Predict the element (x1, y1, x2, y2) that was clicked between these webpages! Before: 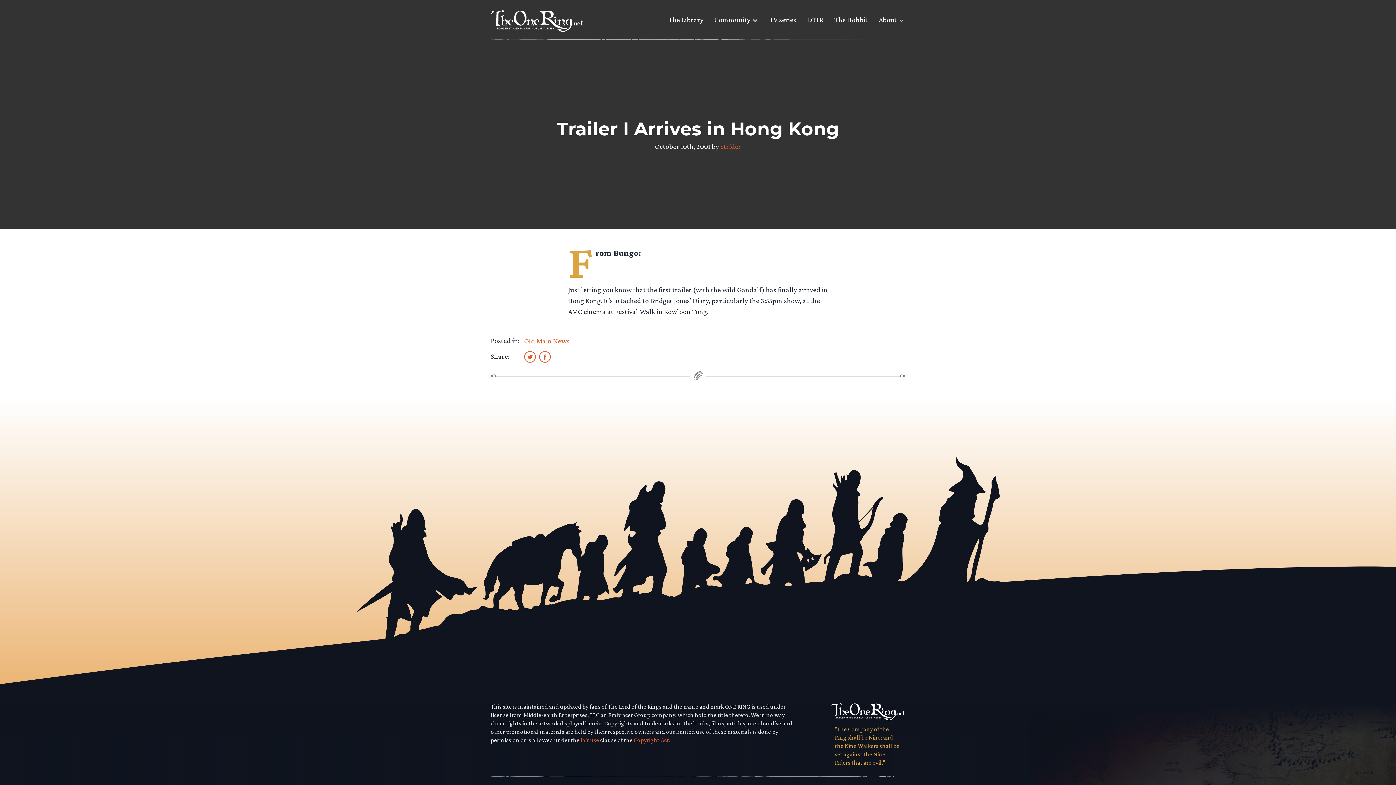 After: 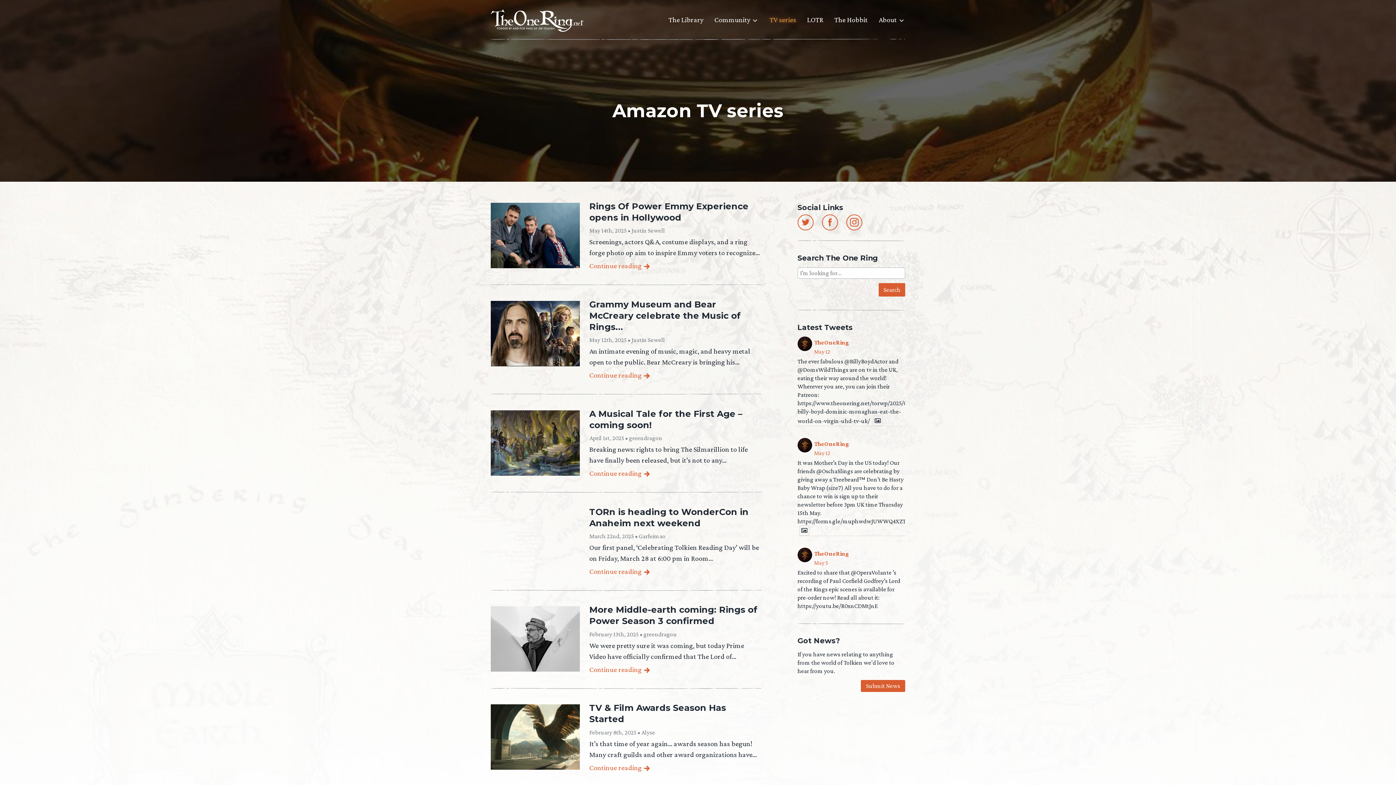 Action: label: TV series bbox: (769, 14, 796, 30)